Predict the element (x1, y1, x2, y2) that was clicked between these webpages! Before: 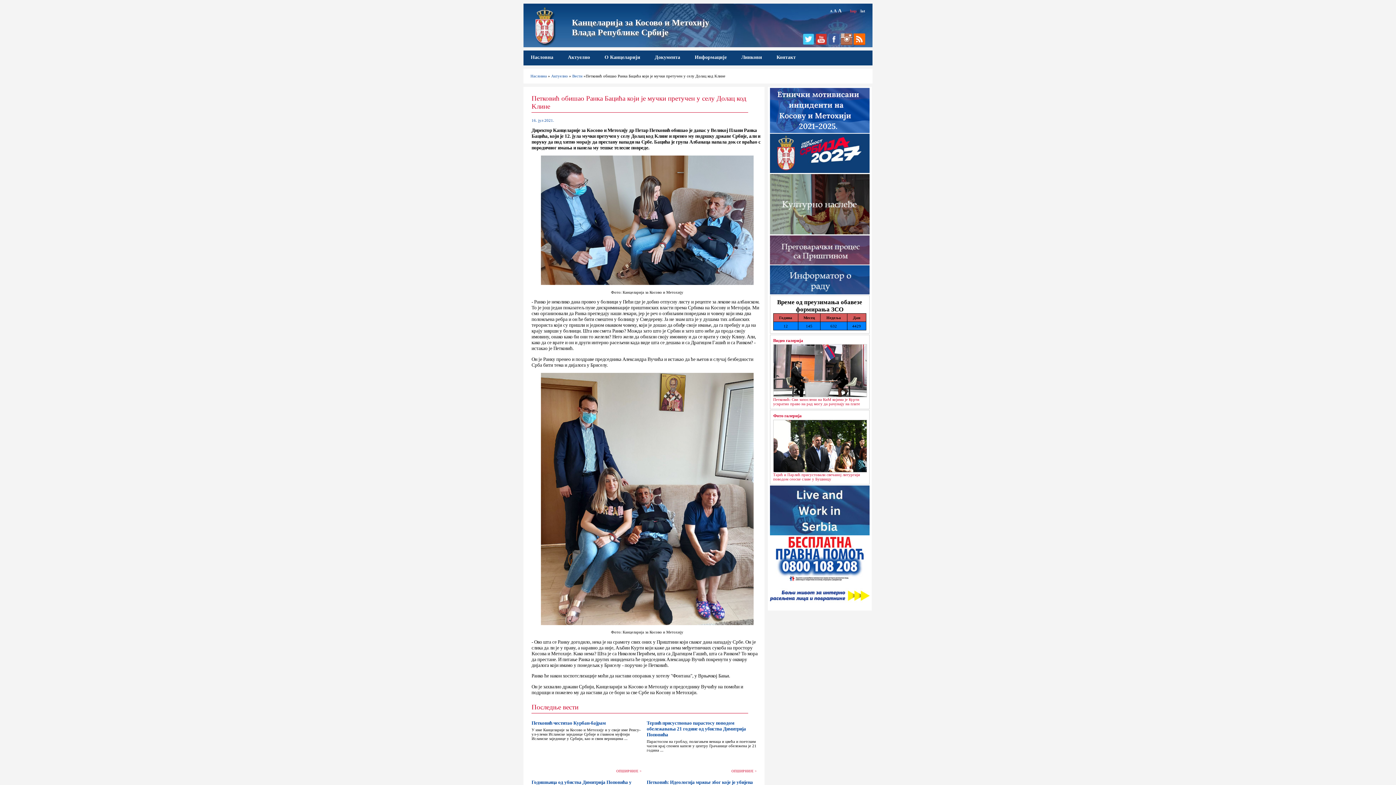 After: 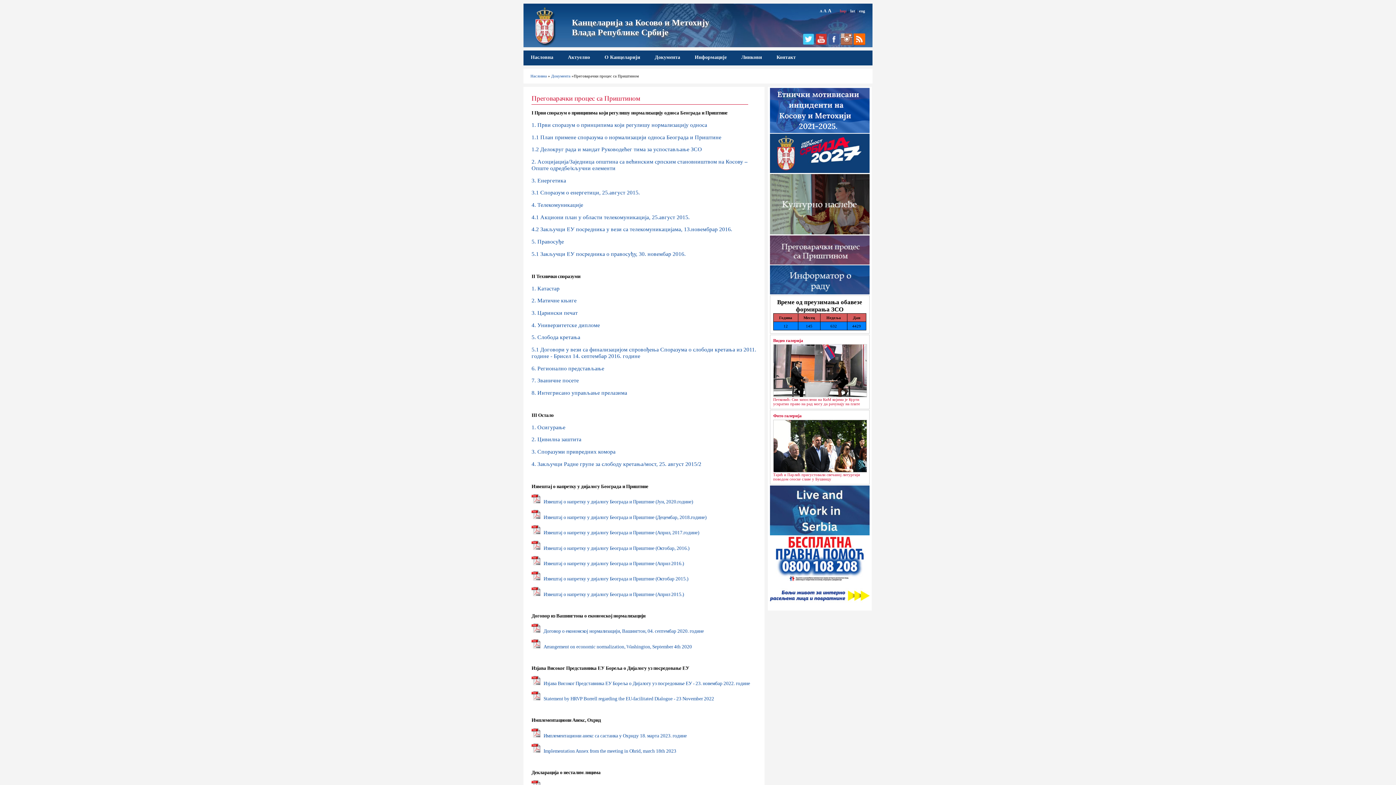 Action: bbox: (770, 260, 869, 265)